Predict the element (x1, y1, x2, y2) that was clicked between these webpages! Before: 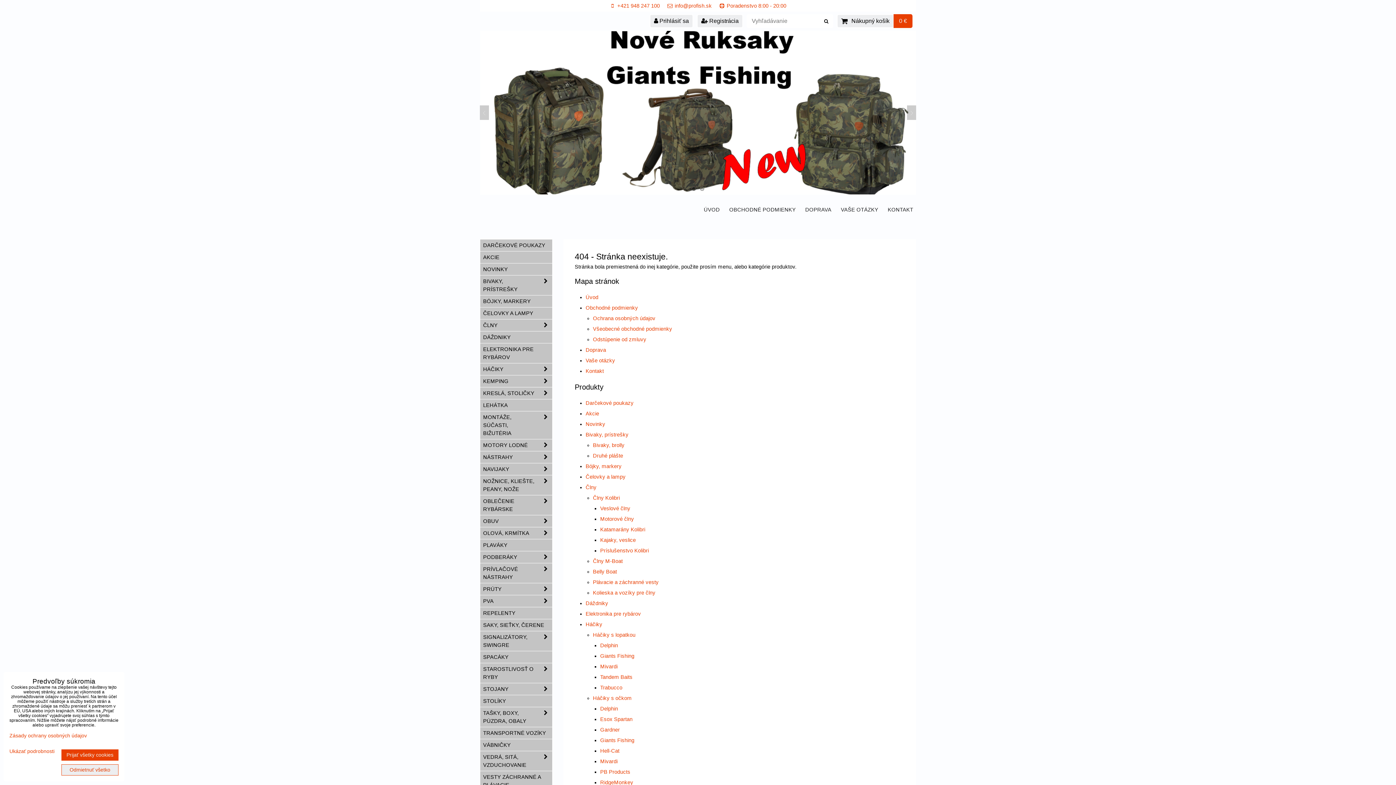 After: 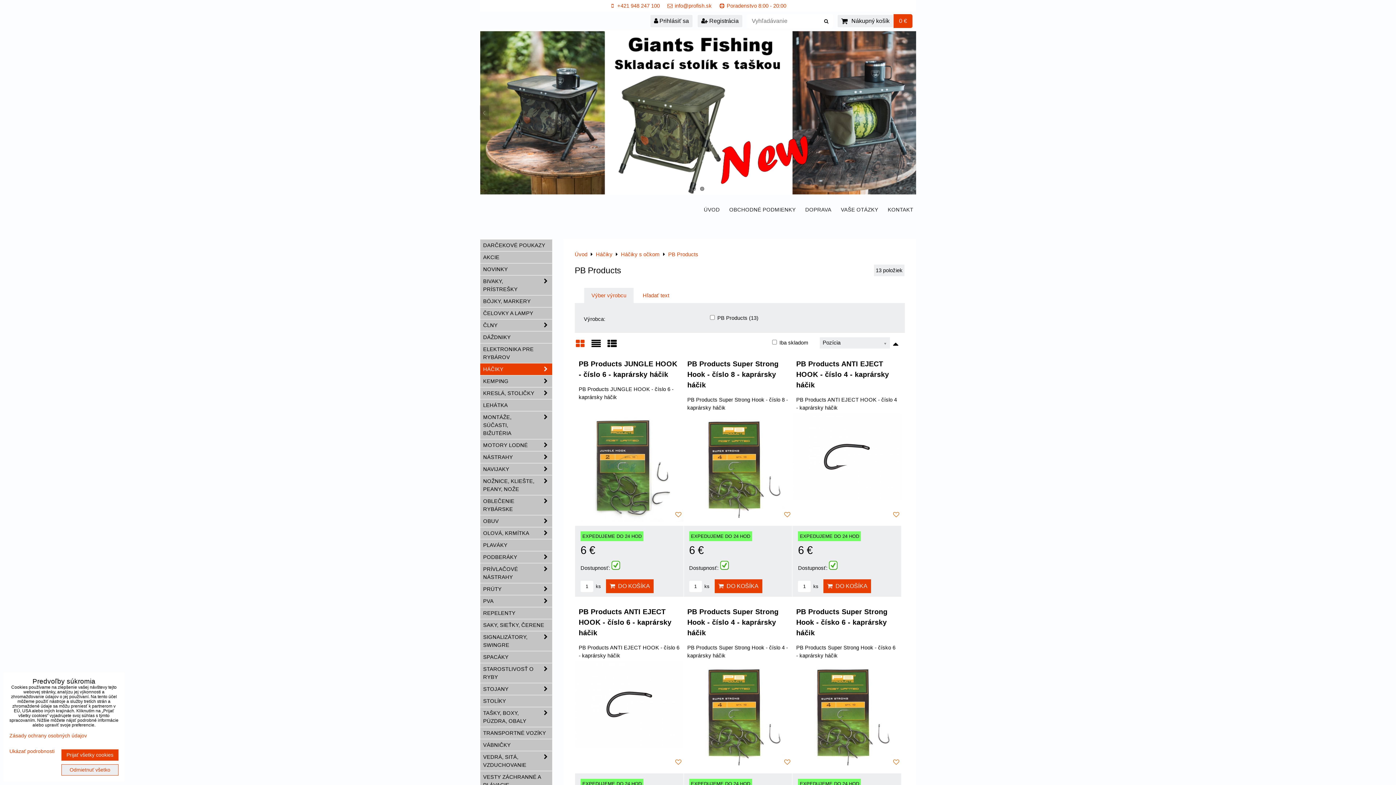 Action: label: PB Products bbox: (600, 769, 630, 775)